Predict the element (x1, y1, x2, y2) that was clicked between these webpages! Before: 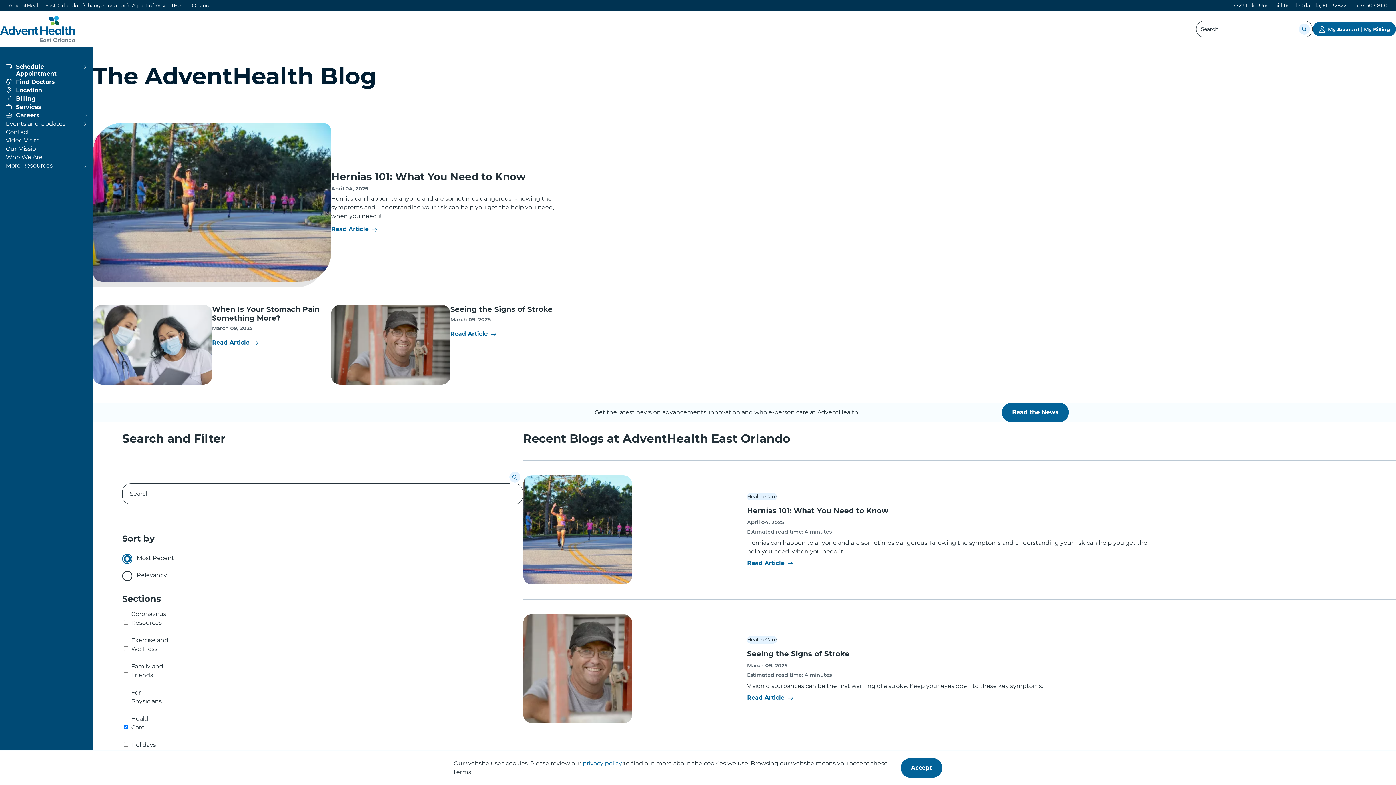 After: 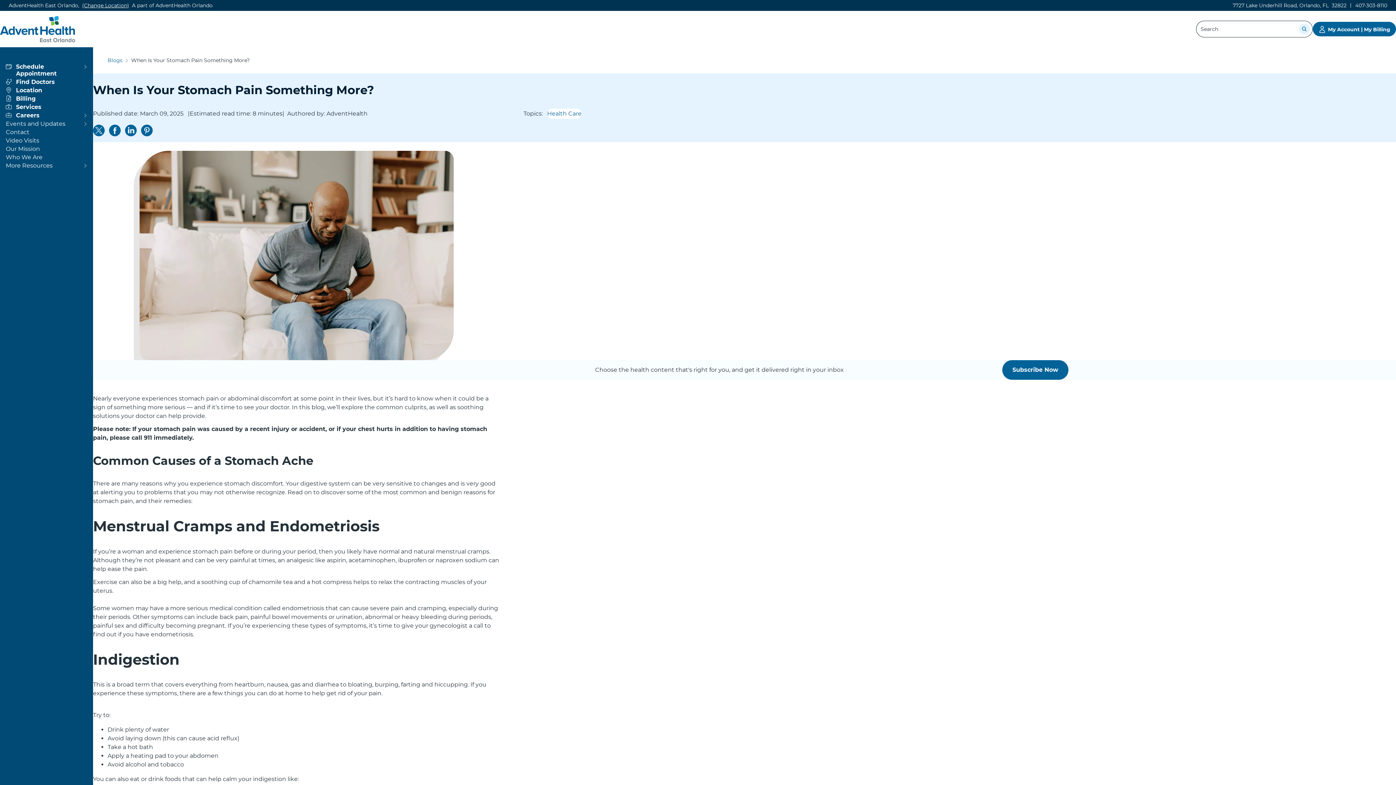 Action: label: Read Article
about "When Is Your Stomach Pain Something More?" bbox: (212, 339, 258, 346)